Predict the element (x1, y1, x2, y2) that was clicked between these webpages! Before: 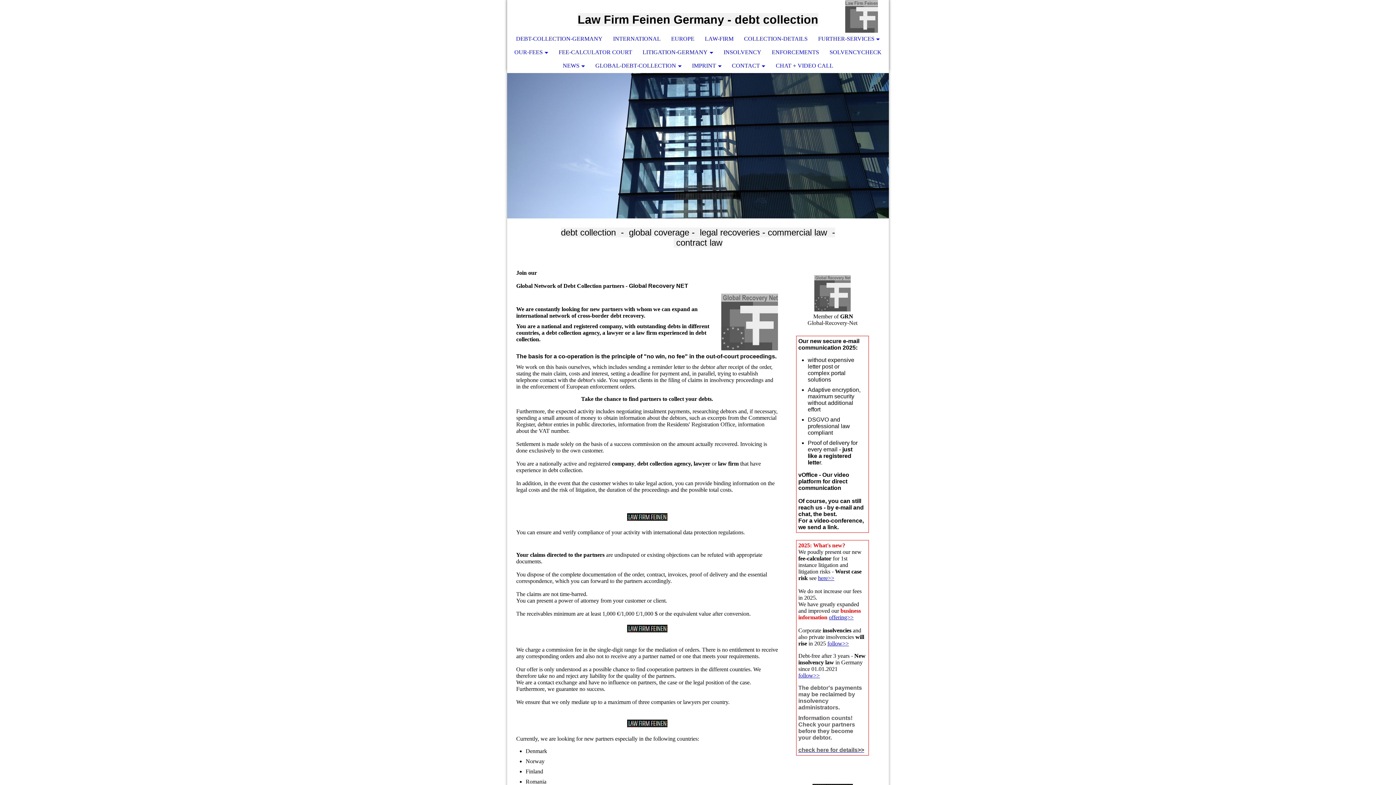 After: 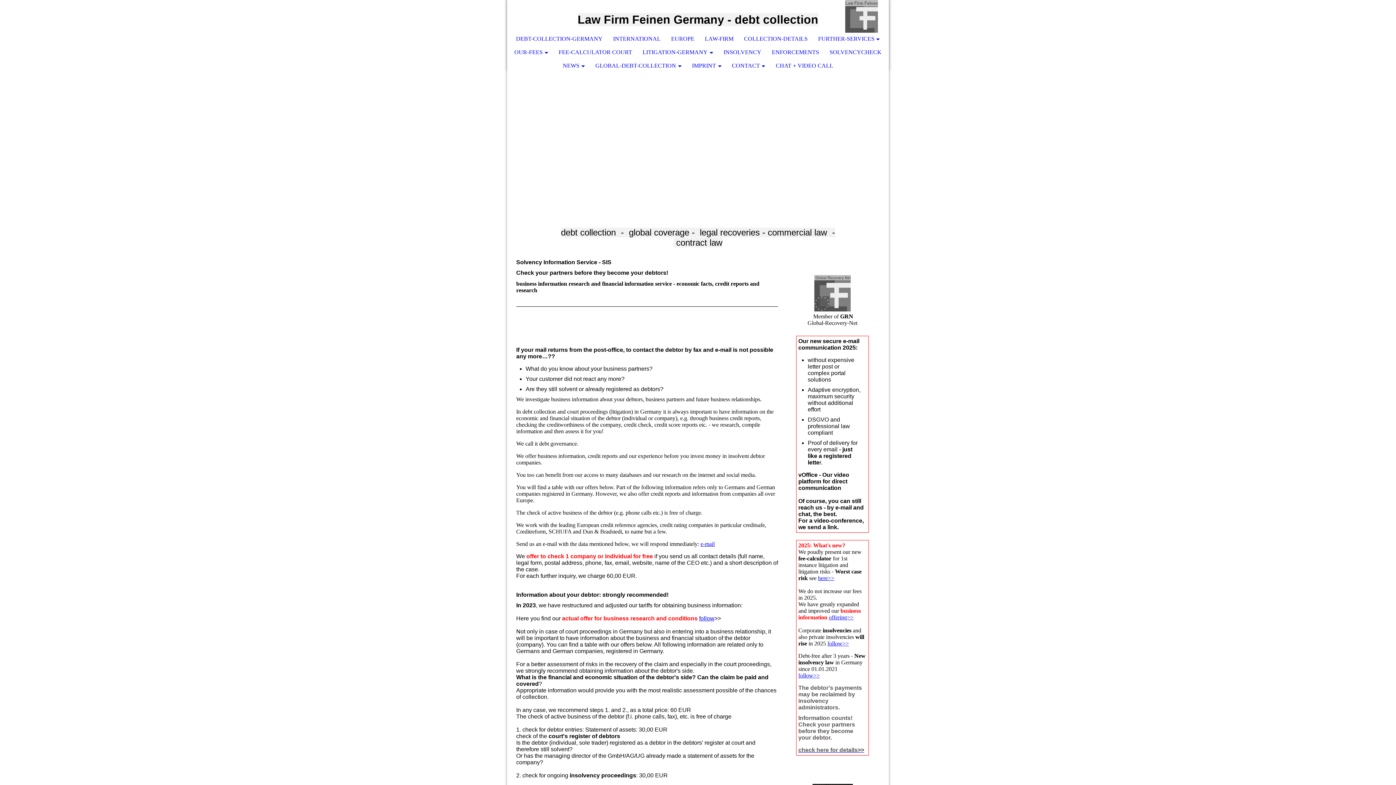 Action: bbox: (824, 46, 887, 58) label: SOLVENCYCHECK